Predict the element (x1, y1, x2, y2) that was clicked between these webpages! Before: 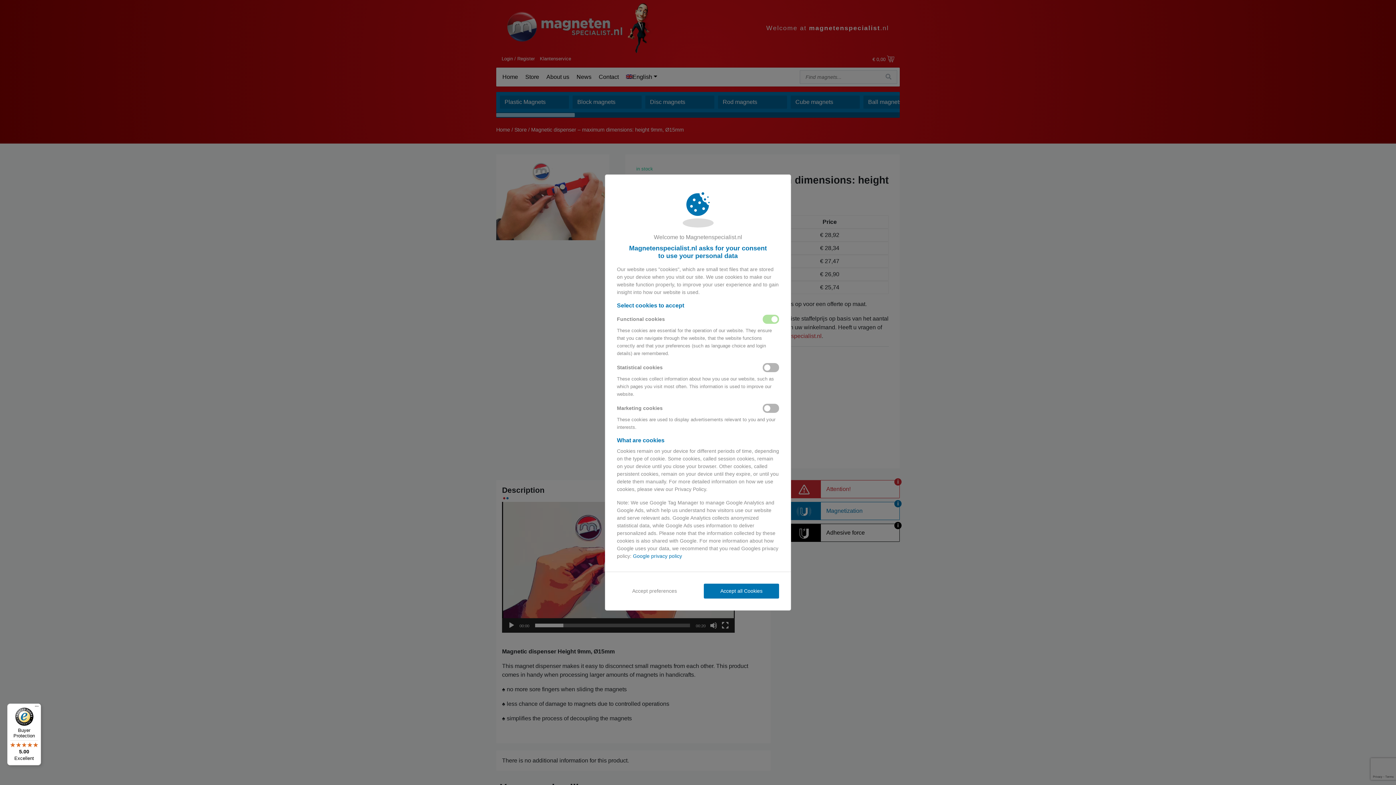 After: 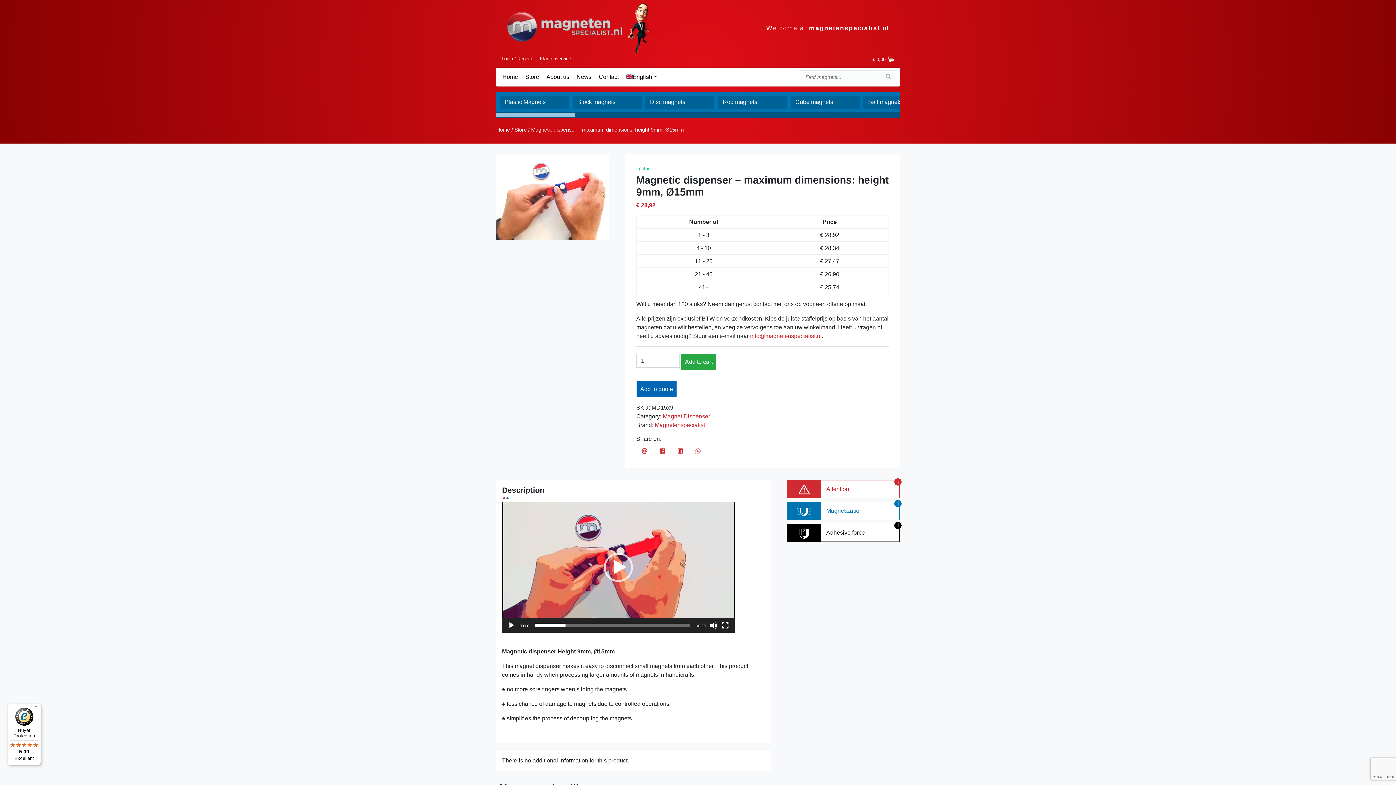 Action: label: Accept all Cookies bbox: (704, 584, 779, 598)